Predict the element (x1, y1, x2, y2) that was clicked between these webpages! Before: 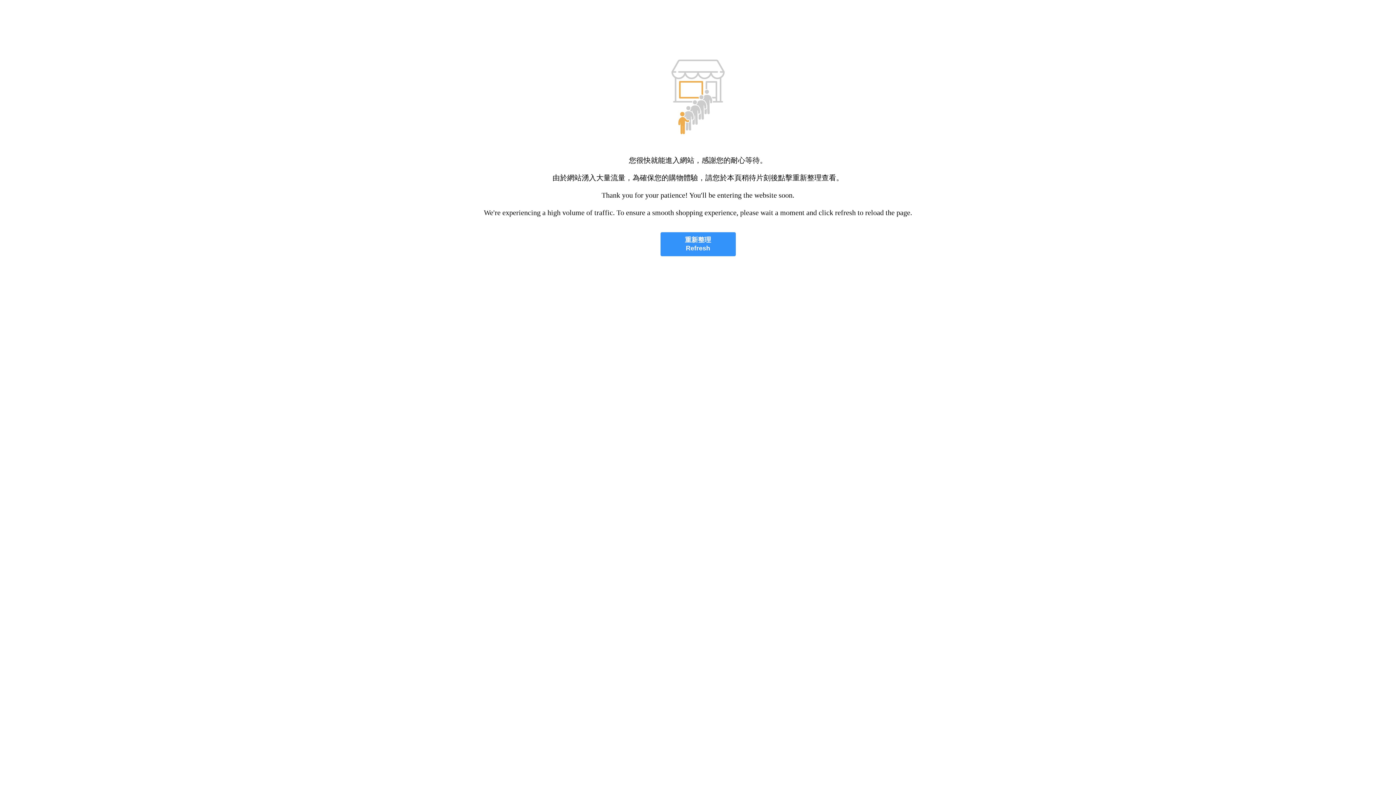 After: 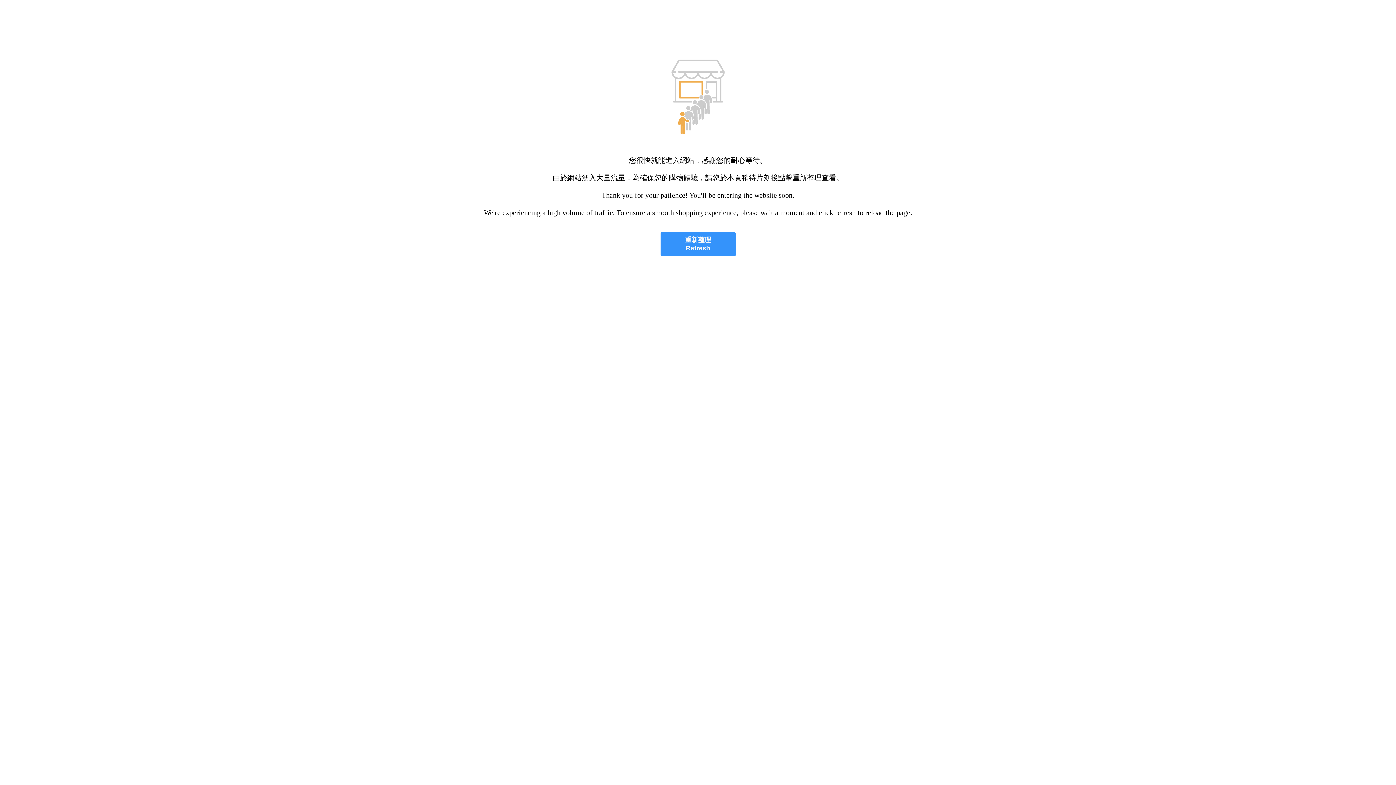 Action: bbox: (660, 232, 735, 256) label: 重新整理
Refresh